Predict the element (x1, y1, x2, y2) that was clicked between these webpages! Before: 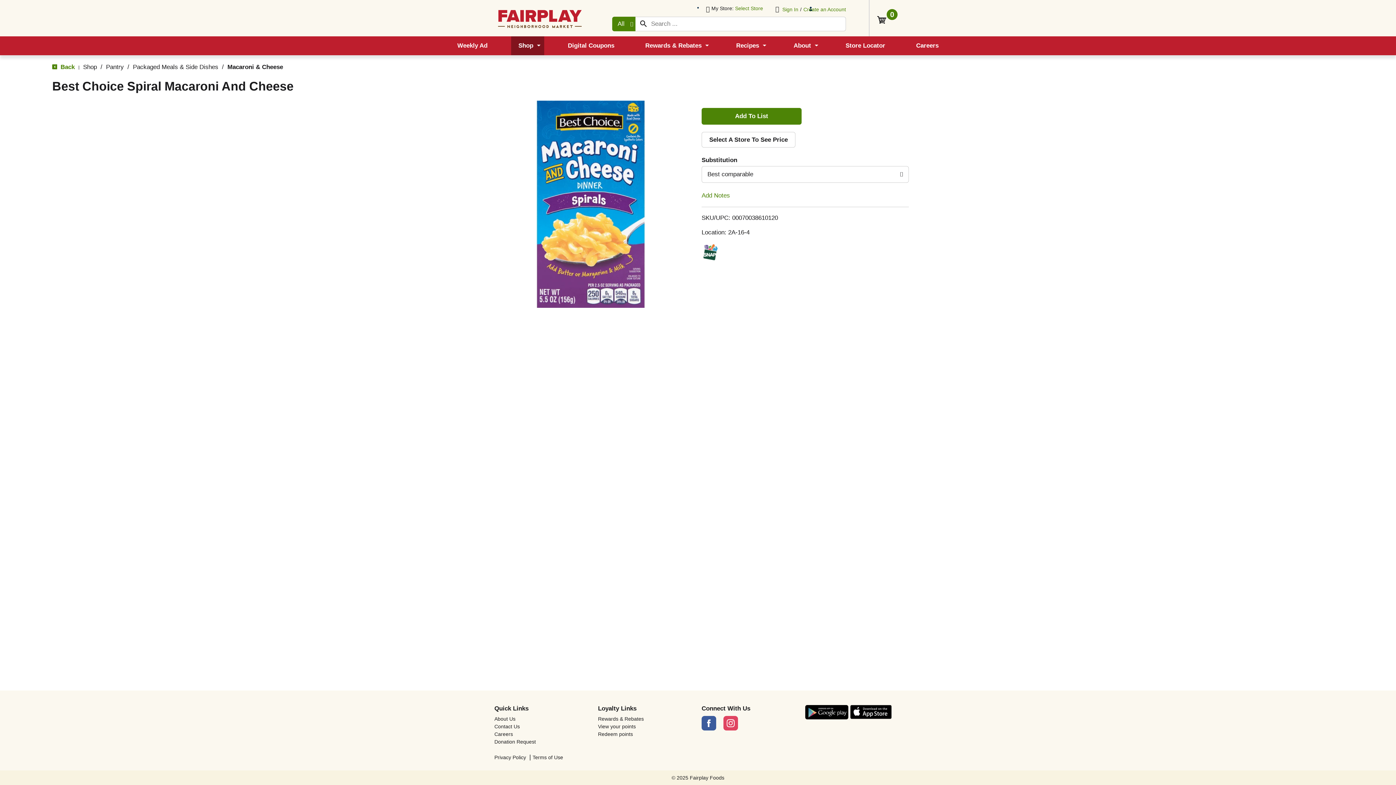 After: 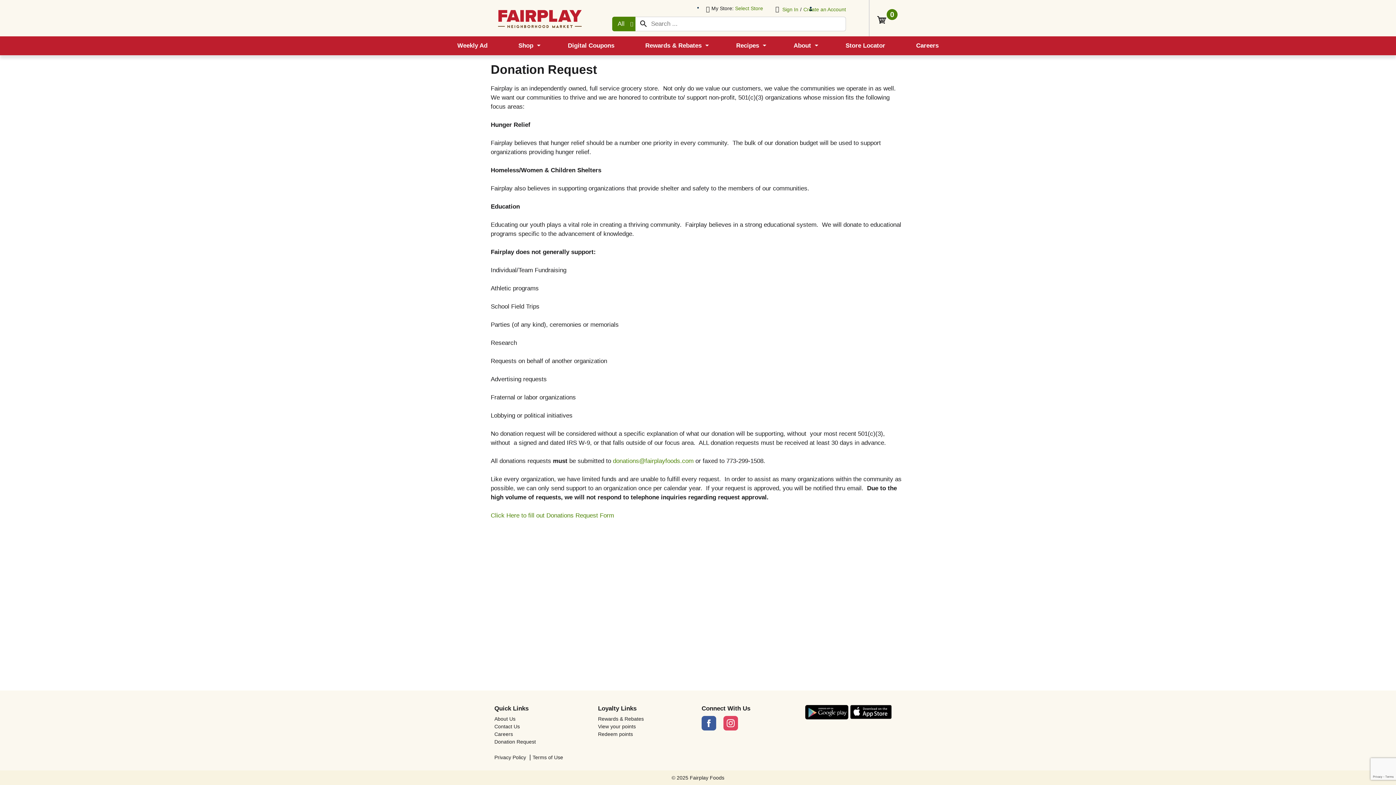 Action: label: Donation Request bbox: (494, 739, 590, 745)